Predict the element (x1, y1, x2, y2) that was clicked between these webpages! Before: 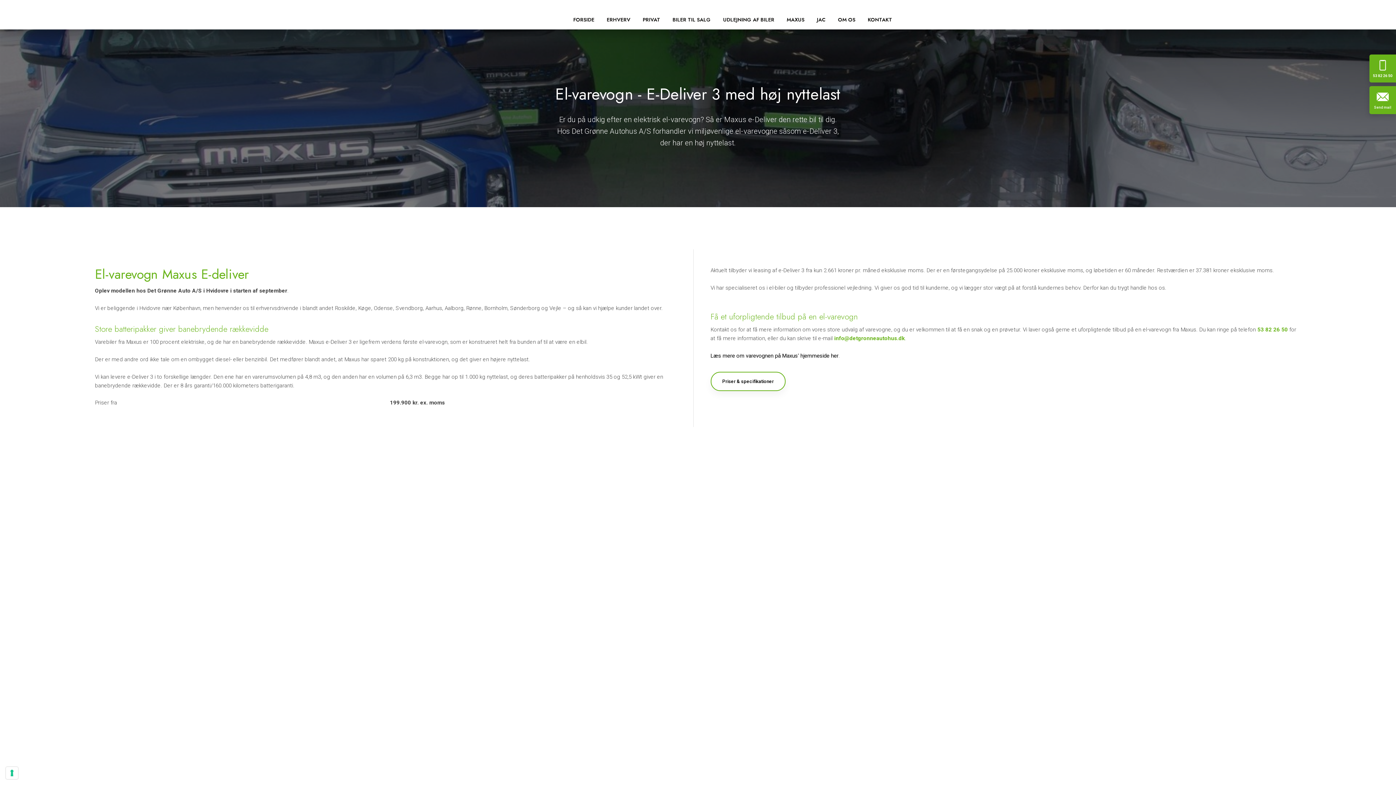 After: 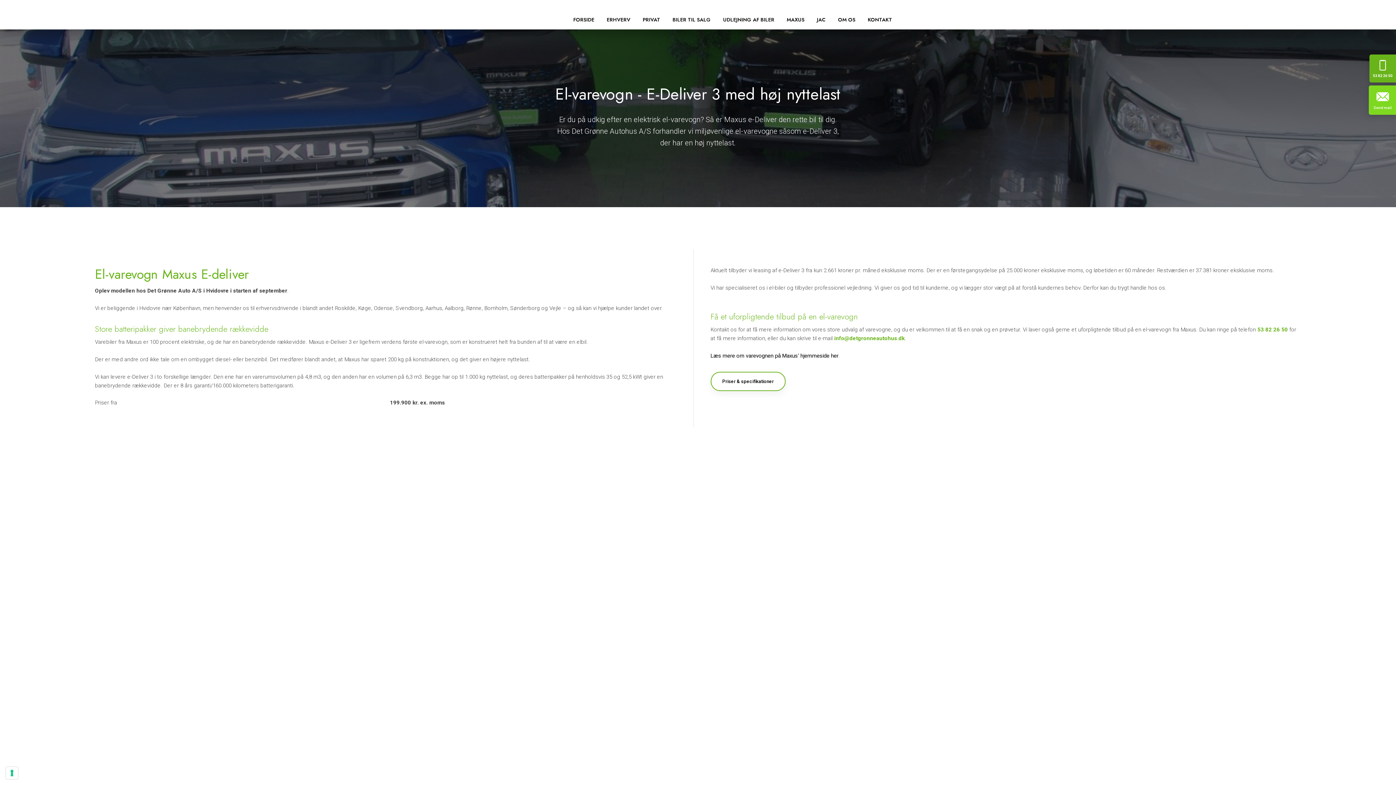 Action: bbox: (1369, 86, 1396, 114) label: Send mail​